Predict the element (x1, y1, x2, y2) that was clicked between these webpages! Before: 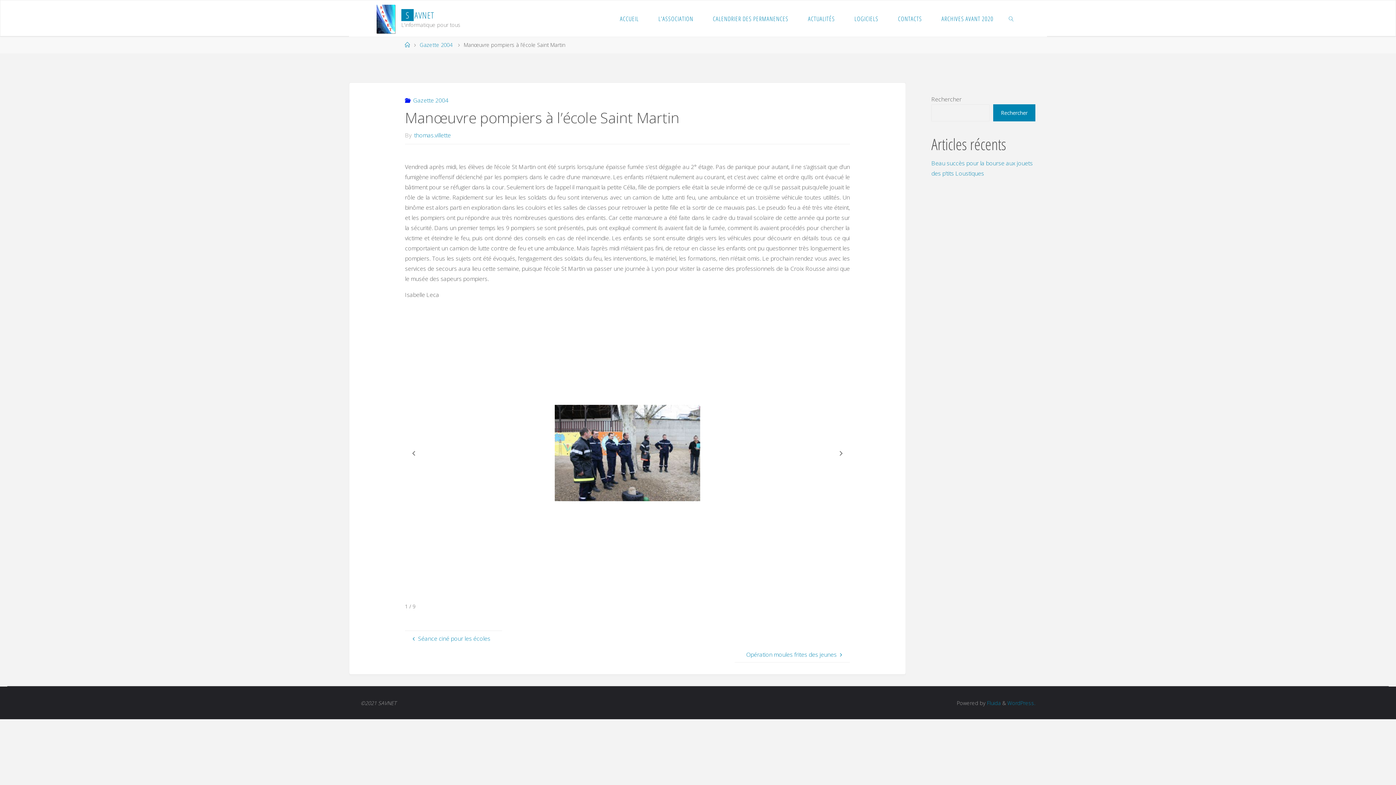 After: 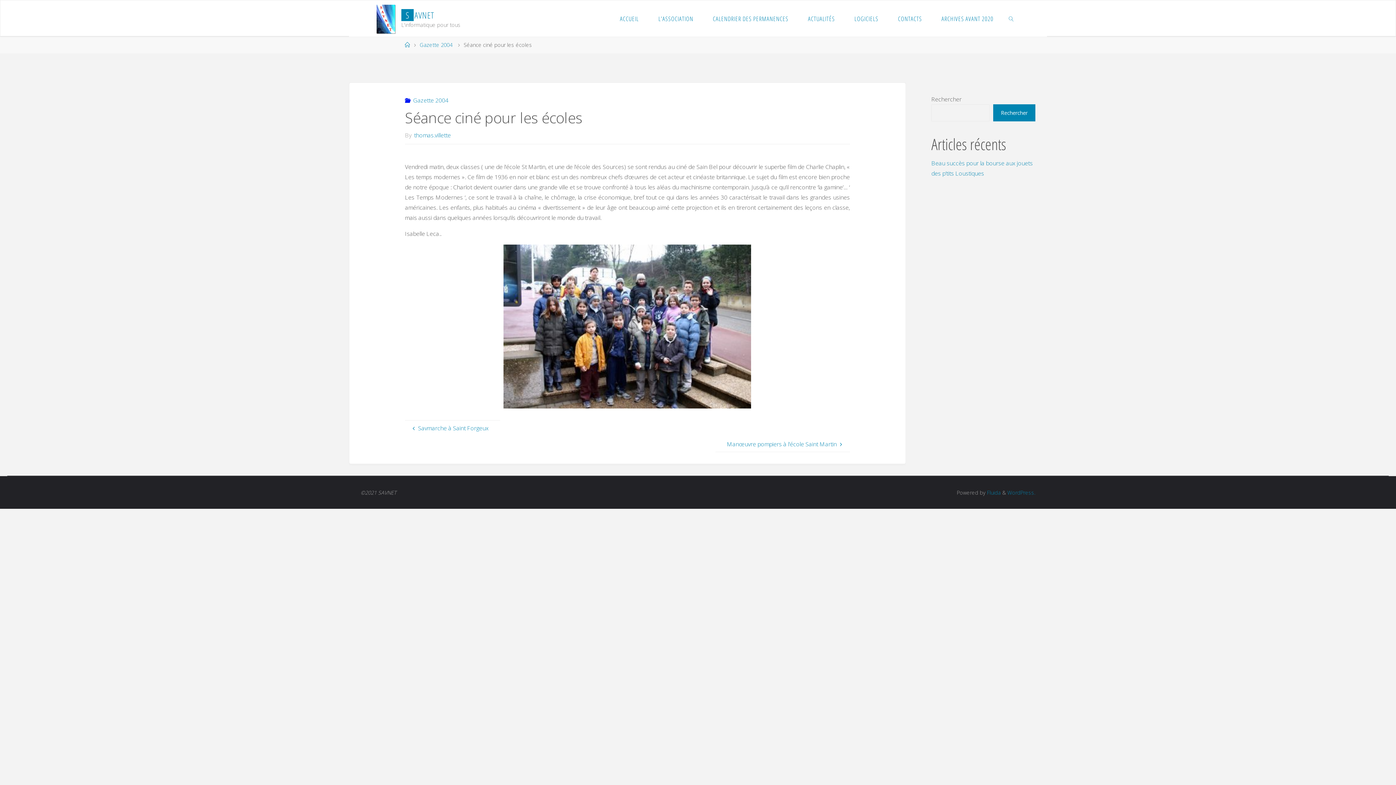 Action: bbox: (405, 630, 502, 646) label:  Séance ciné pour les écoles